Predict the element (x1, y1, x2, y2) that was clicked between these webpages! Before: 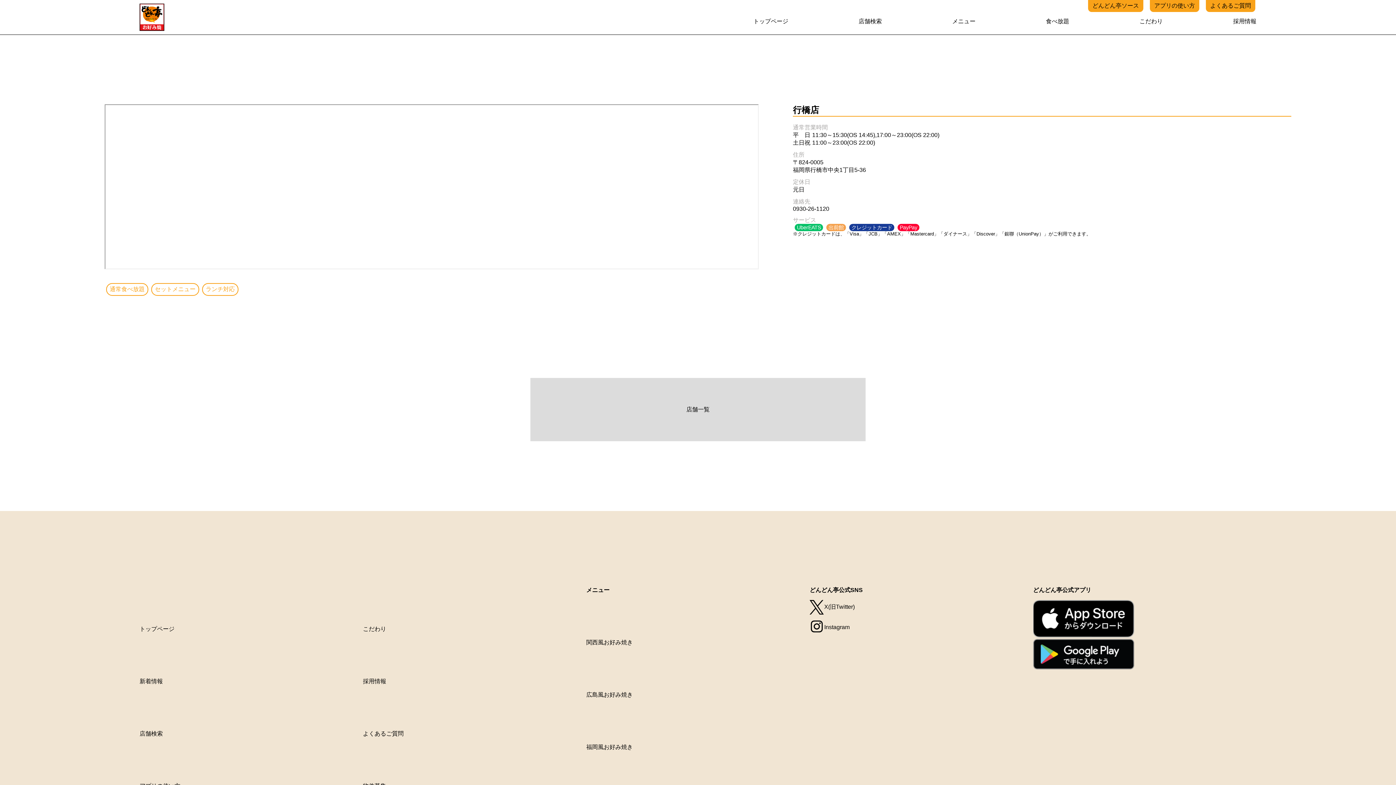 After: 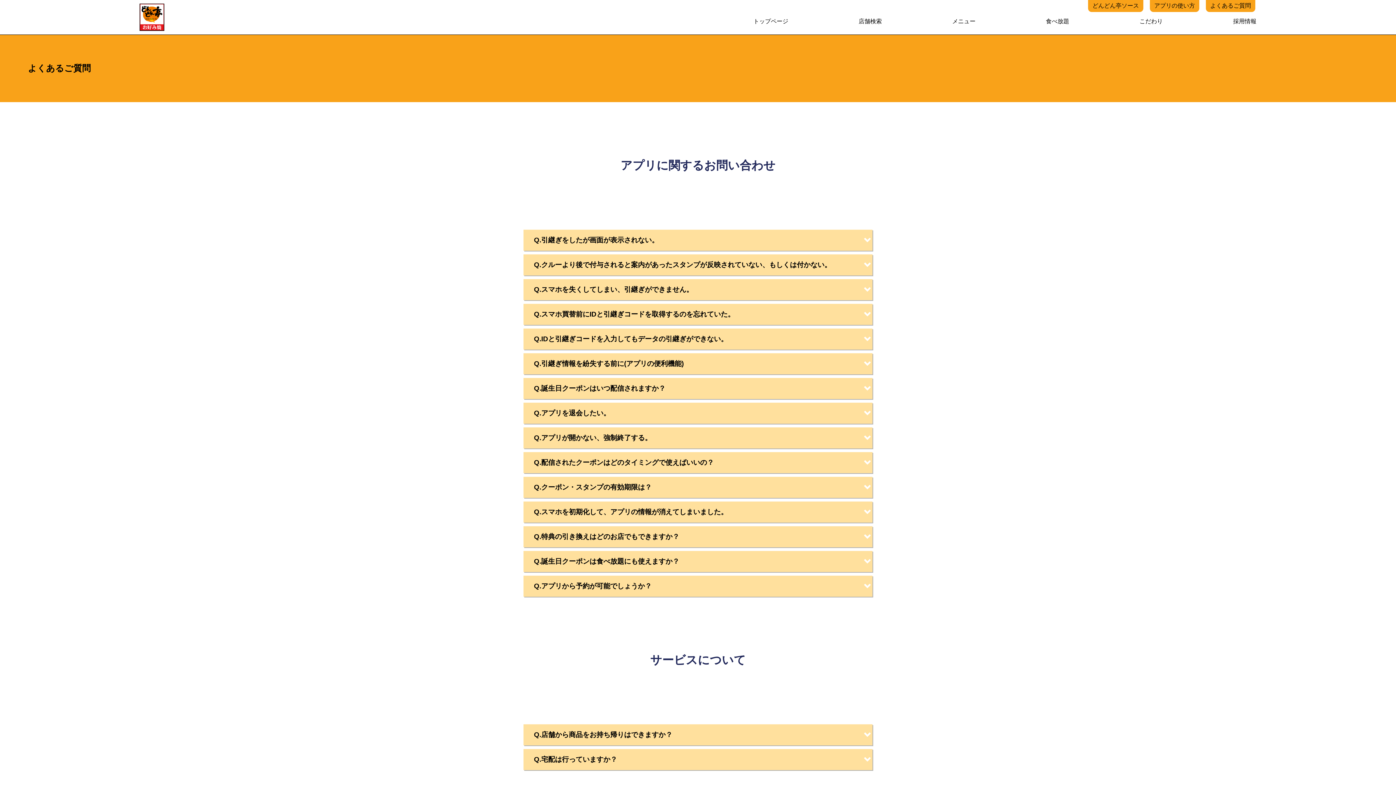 Action: label: よくあるご質問 bbox: (363, 730, 403, 737)